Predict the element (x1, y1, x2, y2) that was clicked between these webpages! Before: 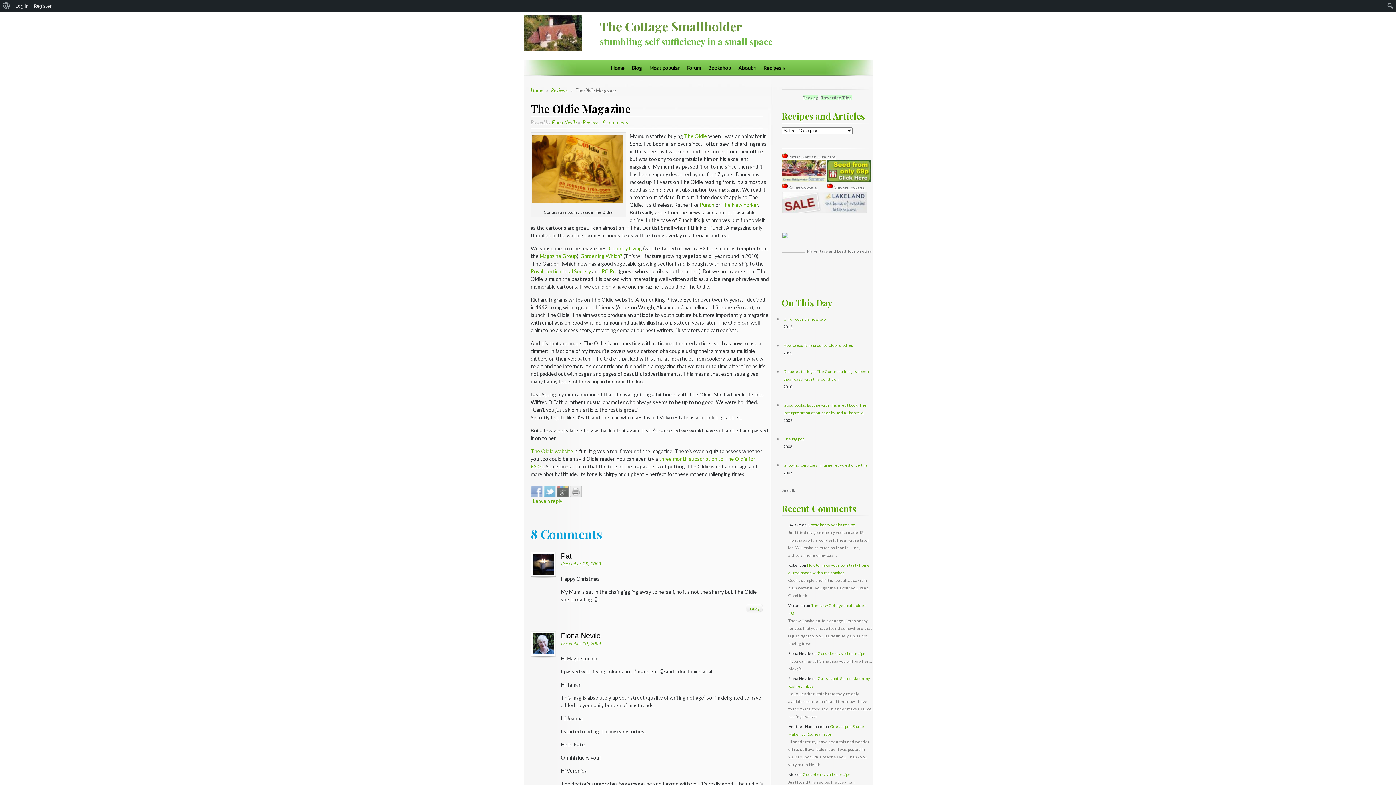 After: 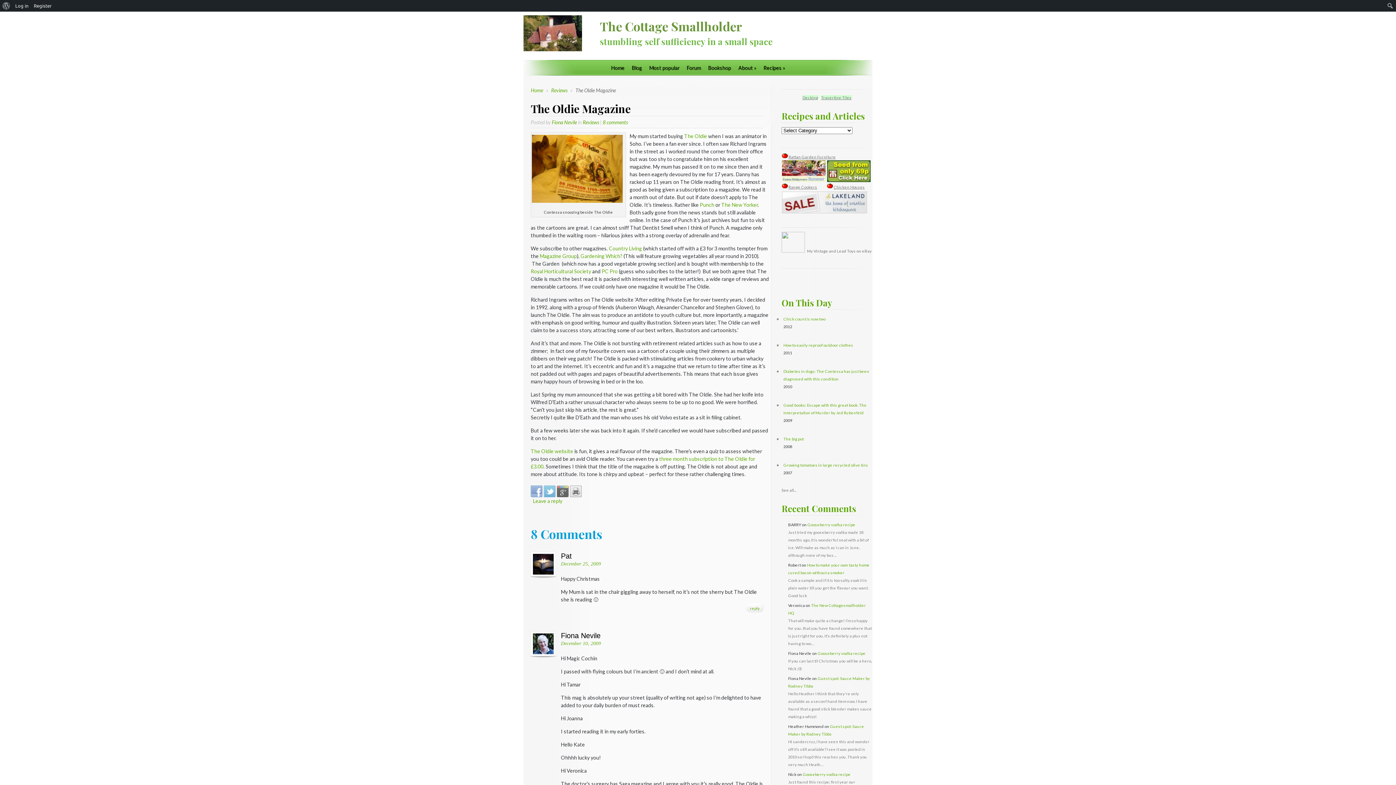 Action: bbox: (570, 485, 582, 497)